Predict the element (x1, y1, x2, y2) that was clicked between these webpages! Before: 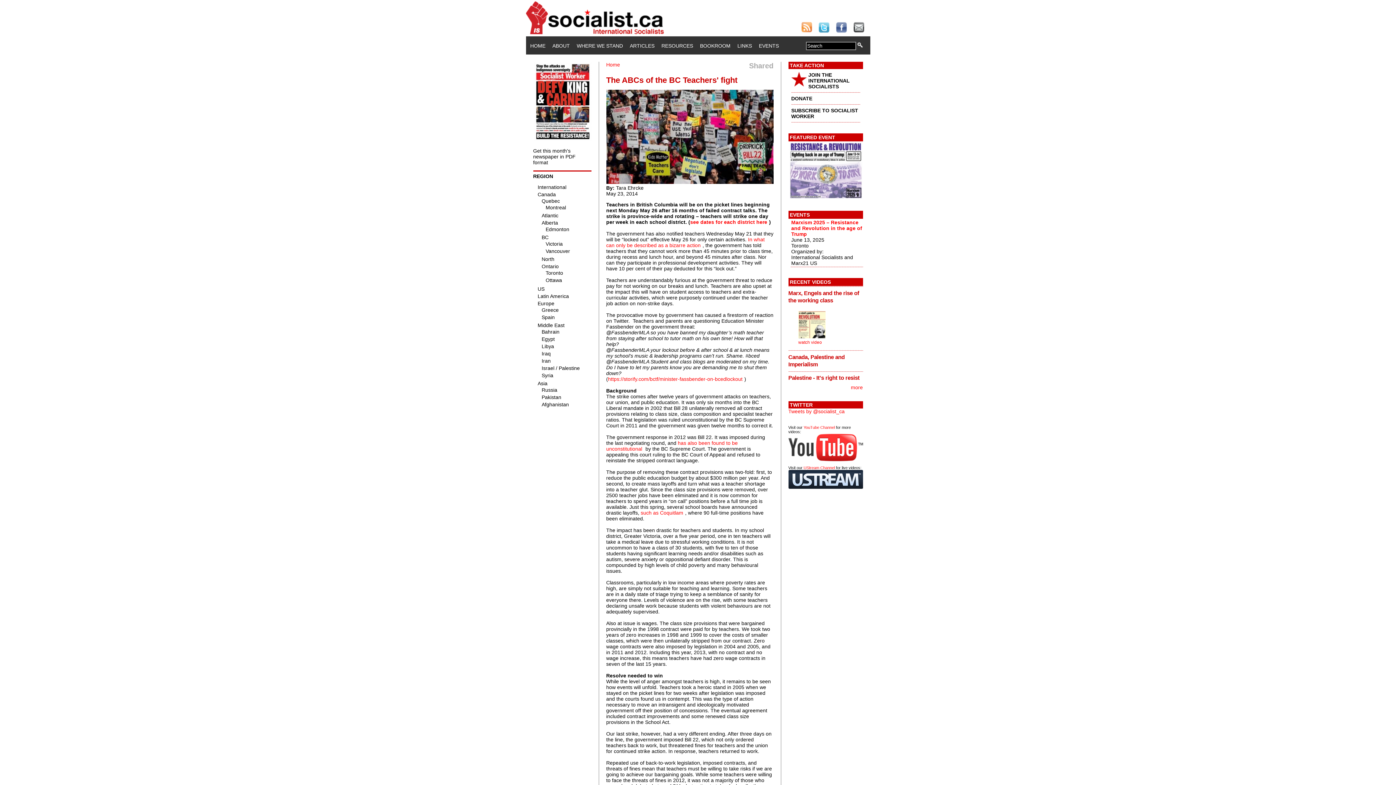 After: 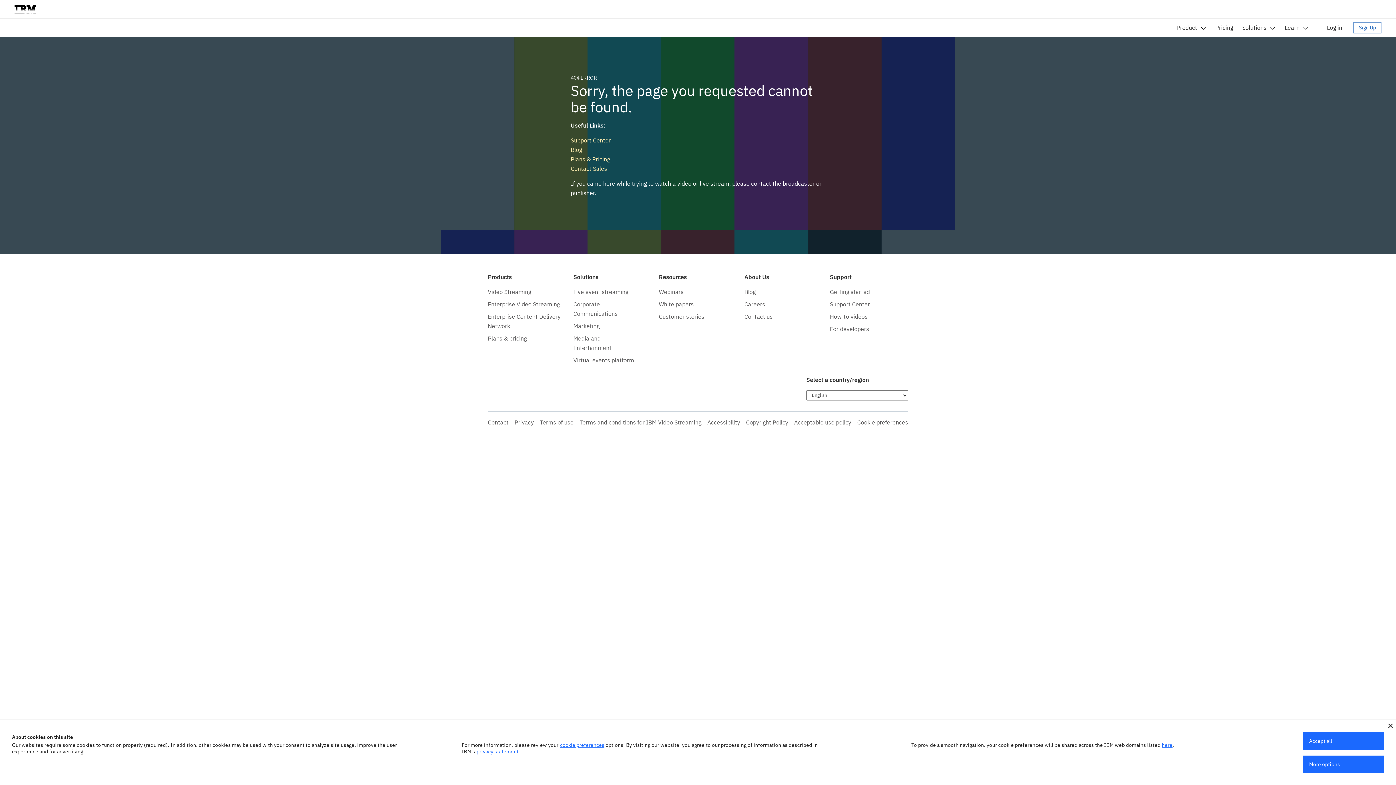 Action: bbox: (788, 485, 863, 489)